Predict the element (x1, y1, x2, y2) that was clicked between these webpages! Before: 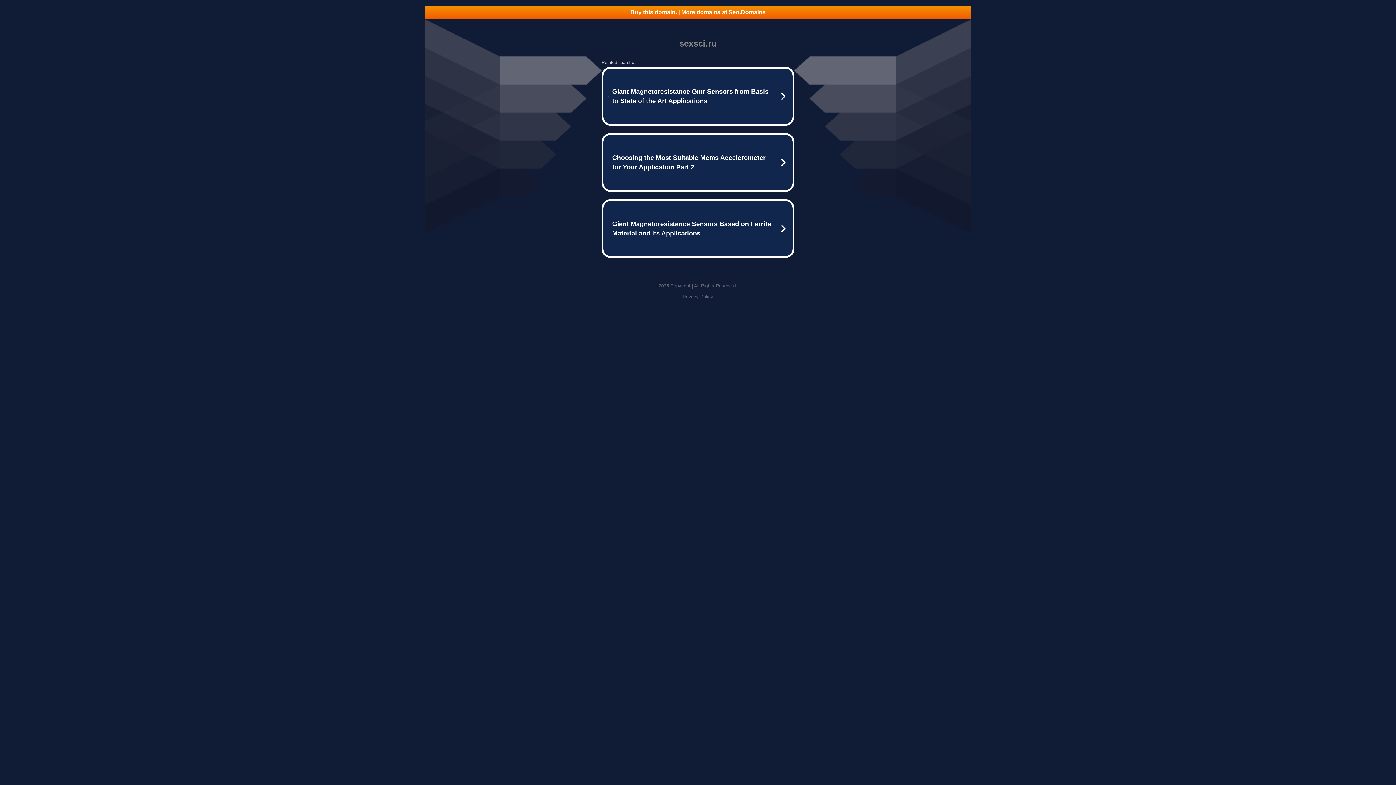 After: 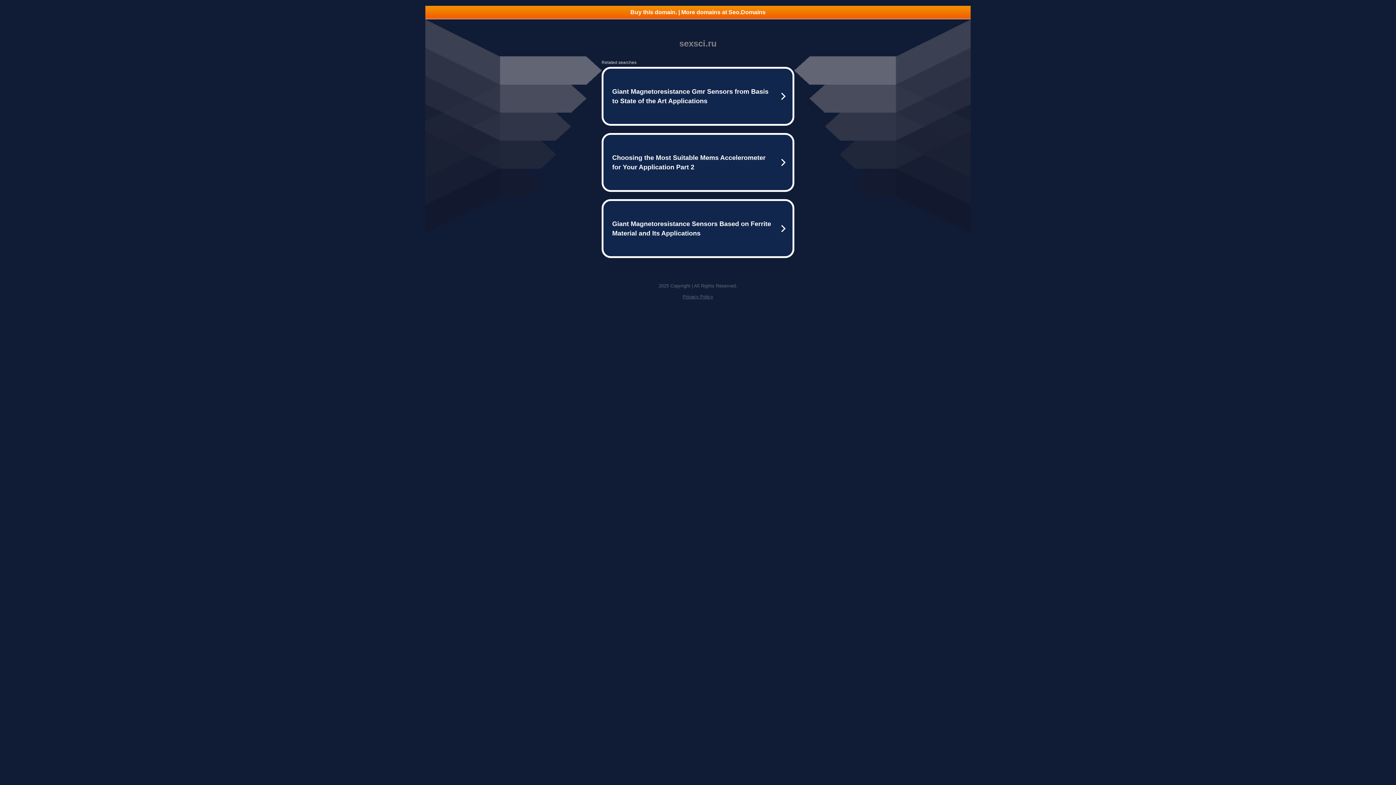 Action: label: Buy this domain. | More domains at Seo.Domains bbox: (425, 5, 970, 18)